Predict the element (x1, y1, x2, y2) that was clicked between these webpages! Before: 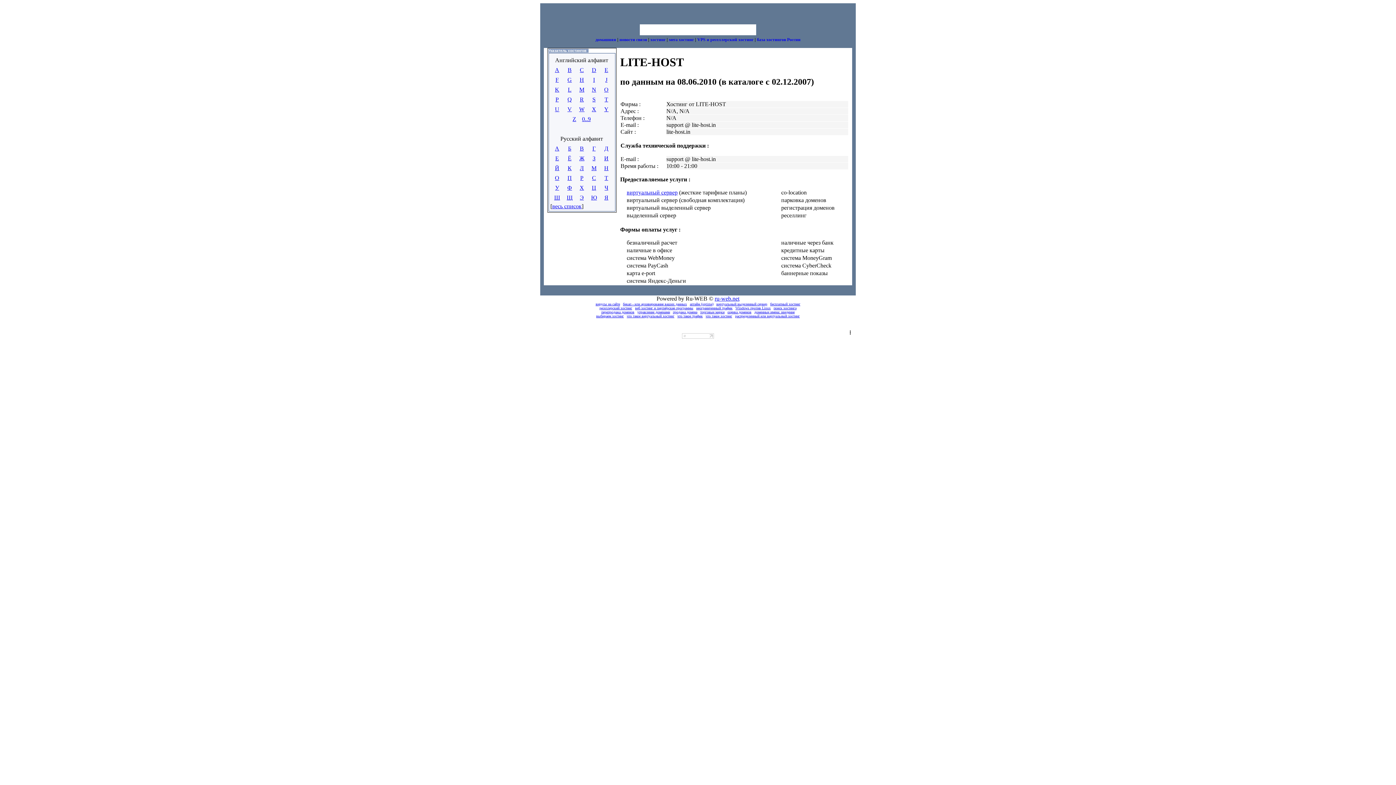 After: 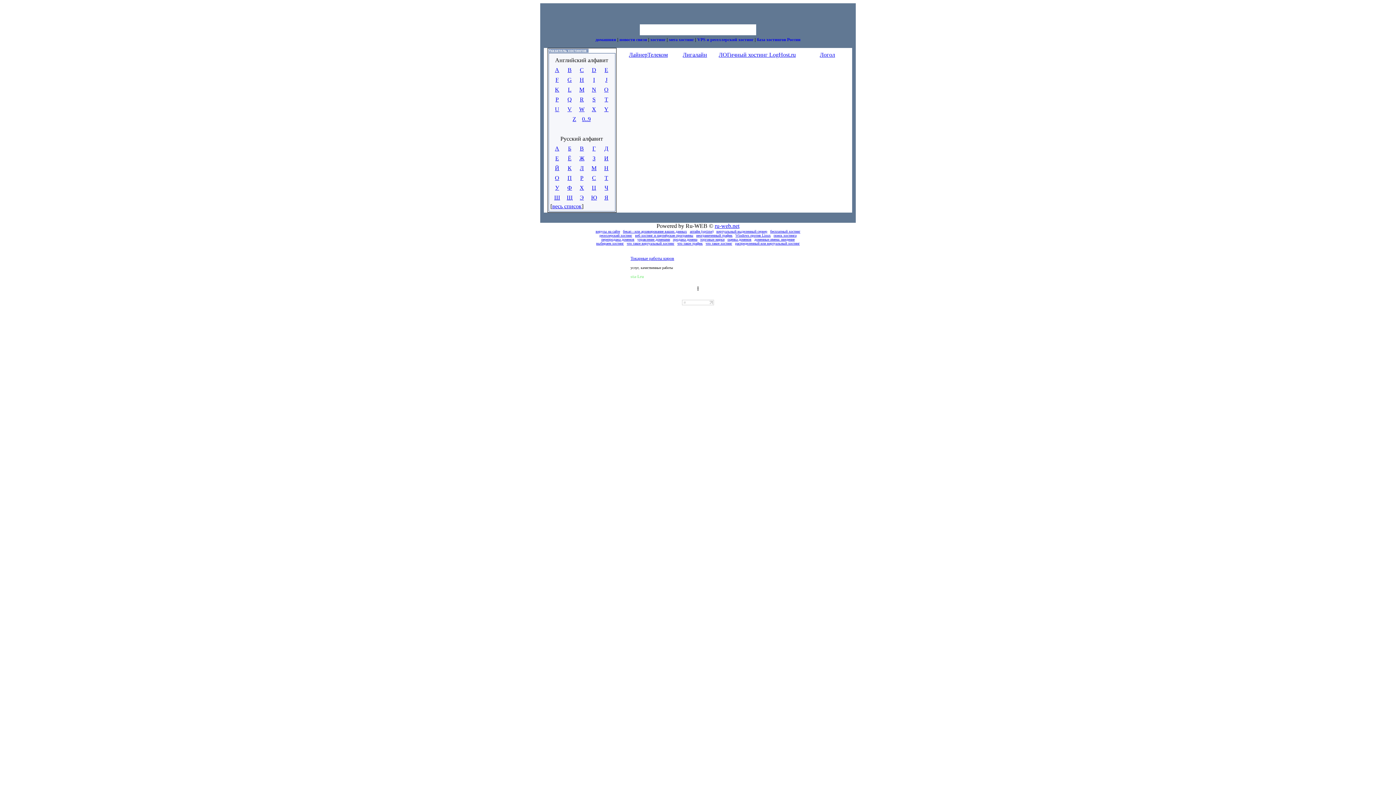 Action: bbox: (580, 165, 584, 171) label: Л